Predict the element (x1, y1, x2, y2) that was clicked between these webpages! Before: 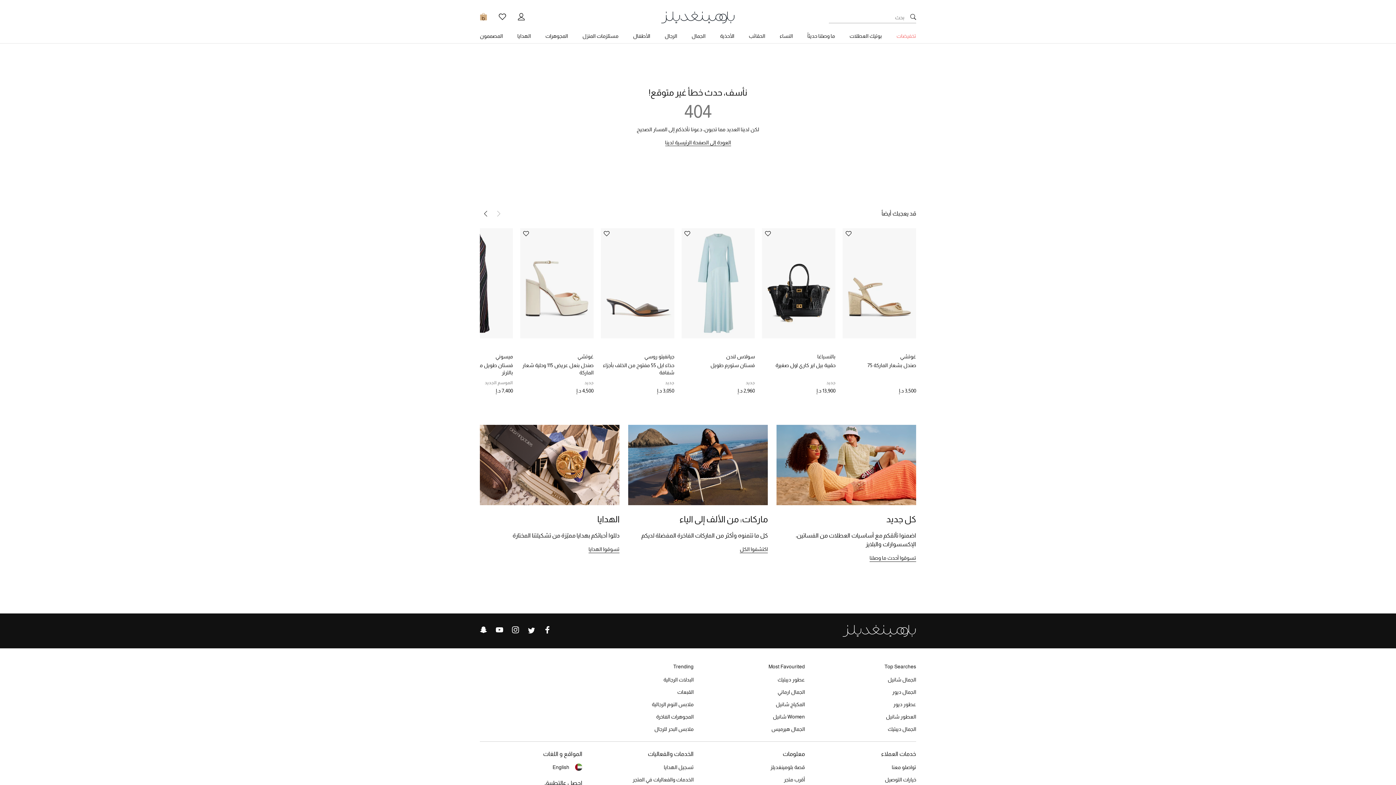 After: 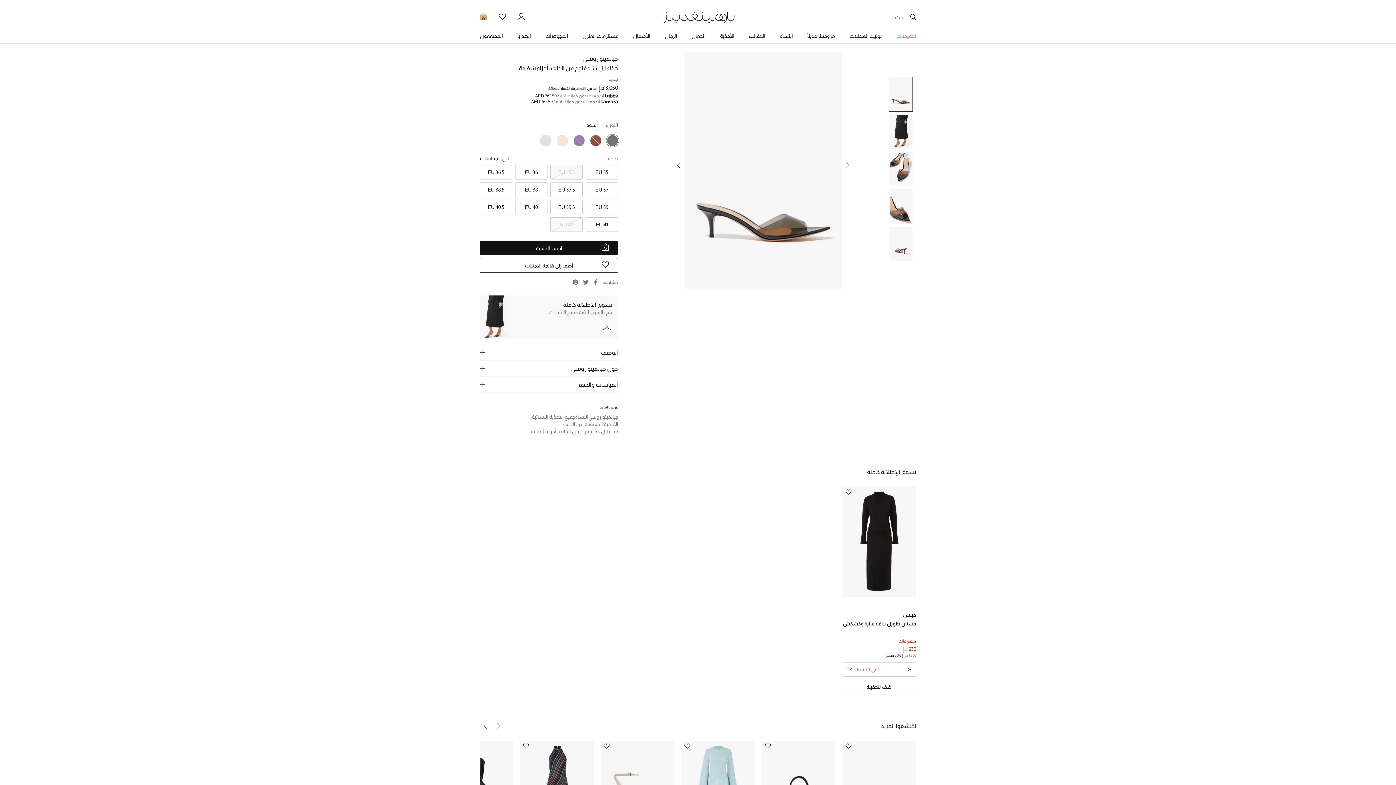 Action: label: جيانفيتو روسي bbox: (601, 352, 674, 360)